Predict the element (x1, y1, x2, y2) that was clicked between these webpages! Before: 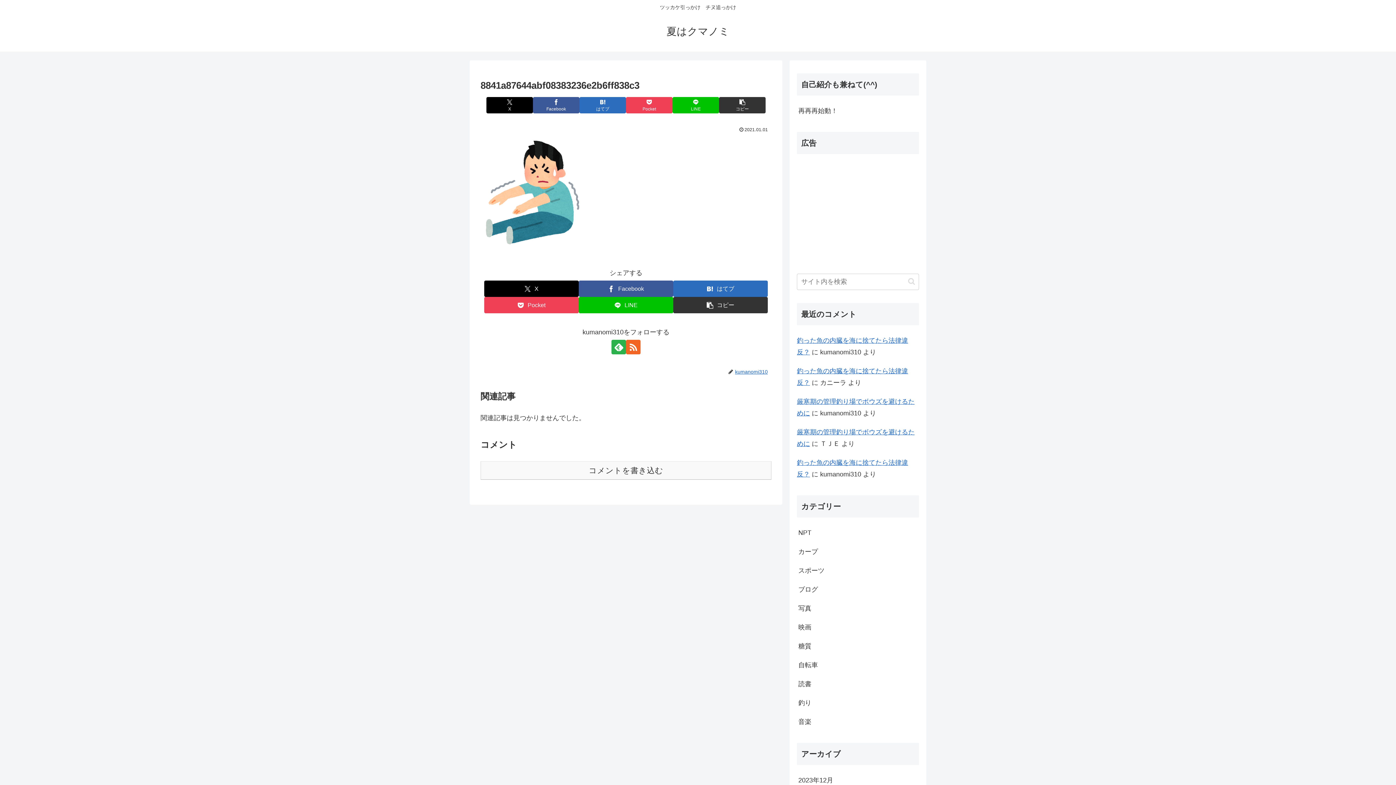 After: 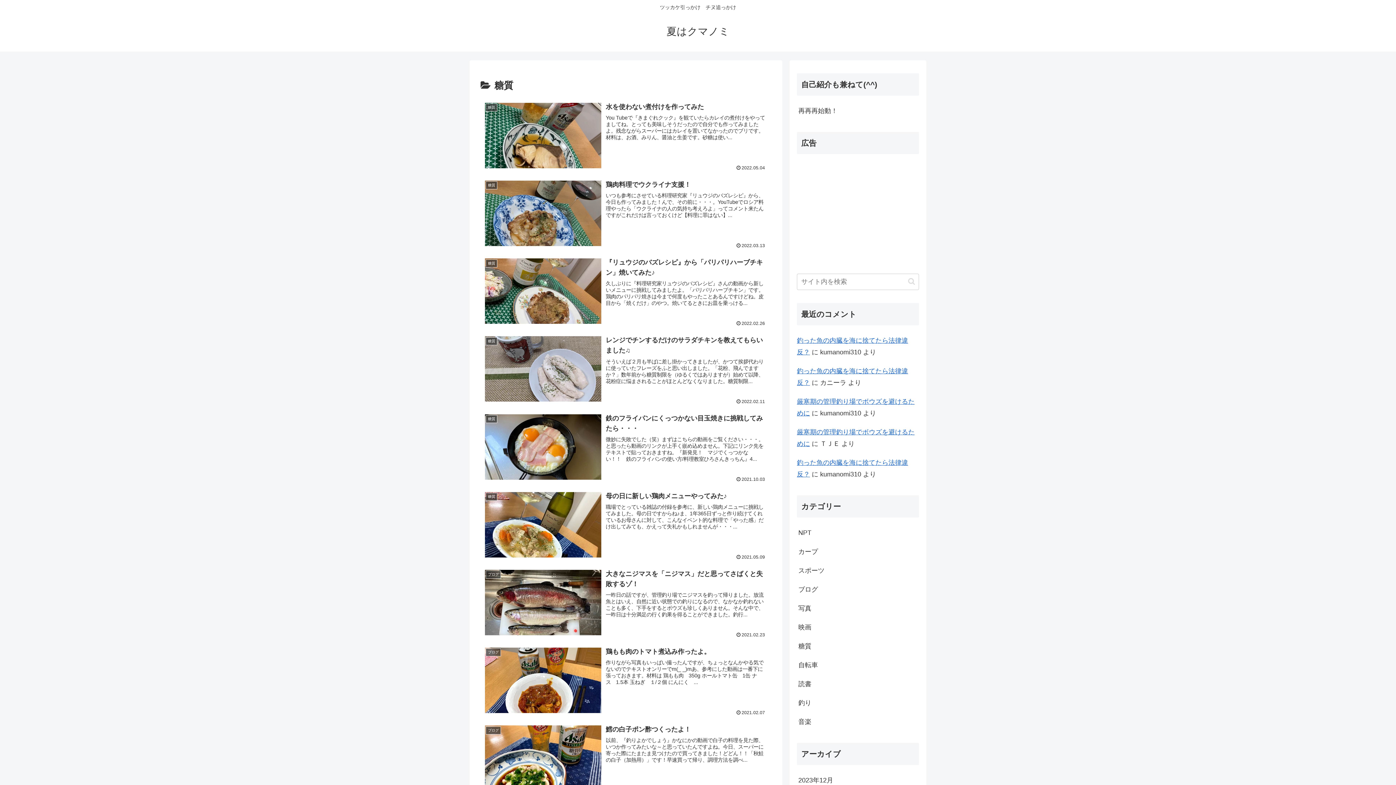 Action: bbox: (797, 637, 919, 655) label: 糖質